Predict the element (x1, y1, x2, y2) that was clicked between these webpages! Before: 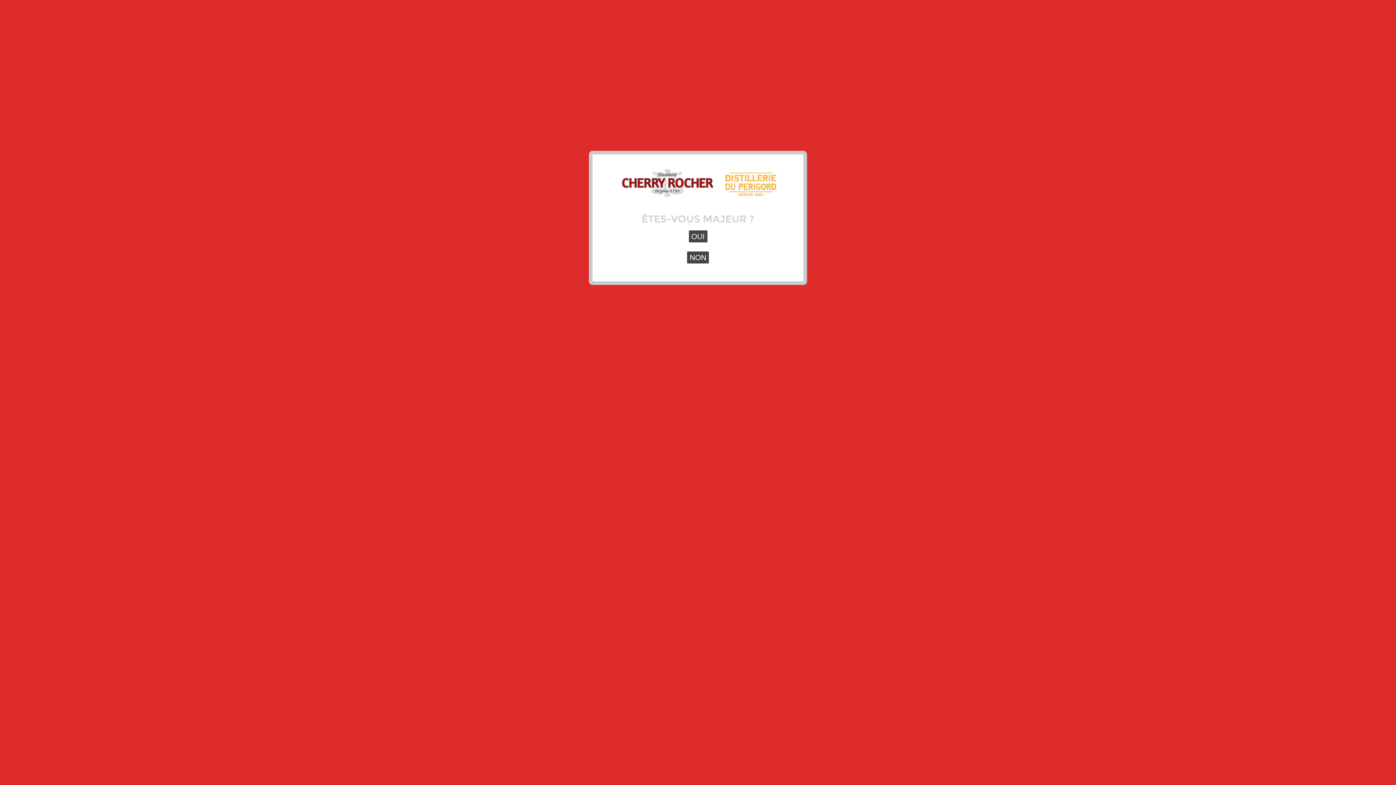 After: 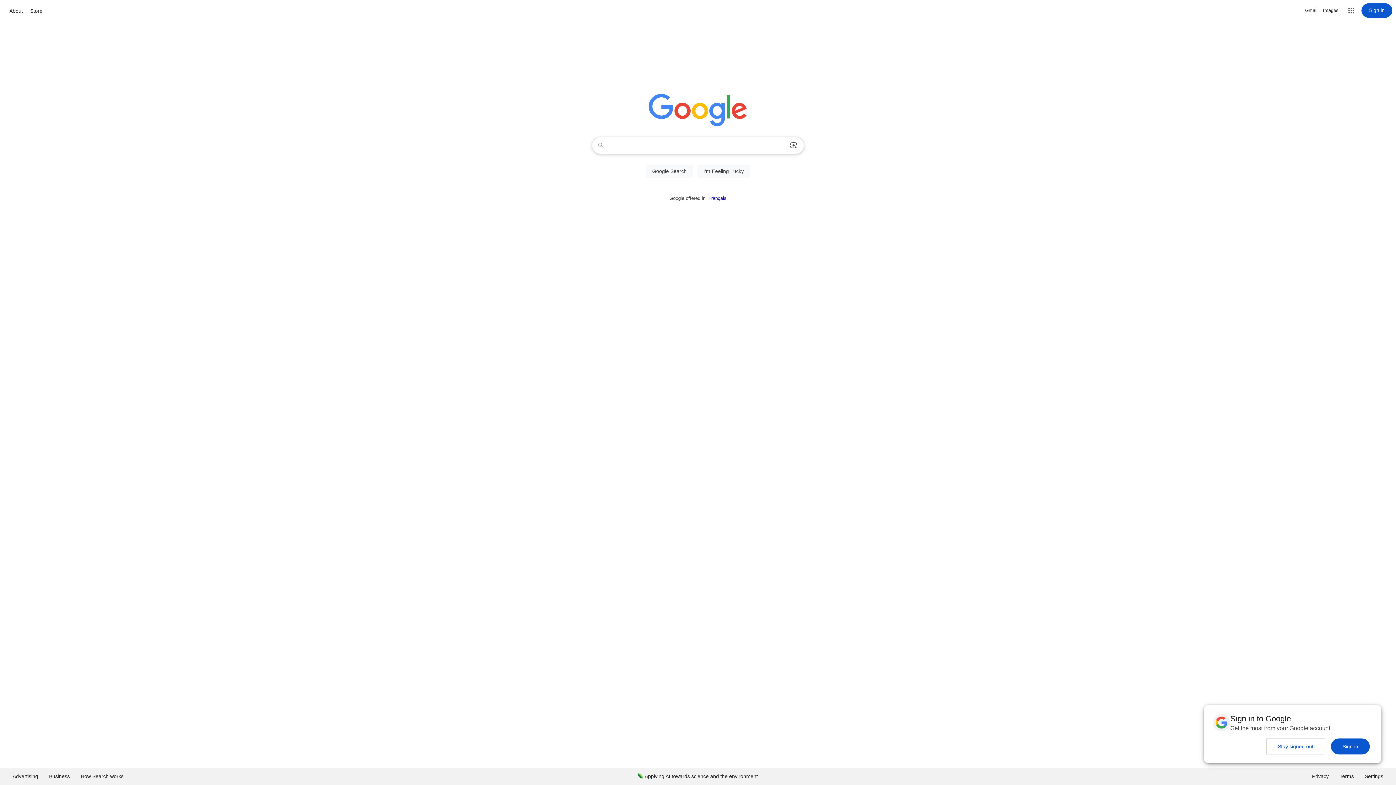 Action: label: NON bbox: (687, 251, 709, 263)